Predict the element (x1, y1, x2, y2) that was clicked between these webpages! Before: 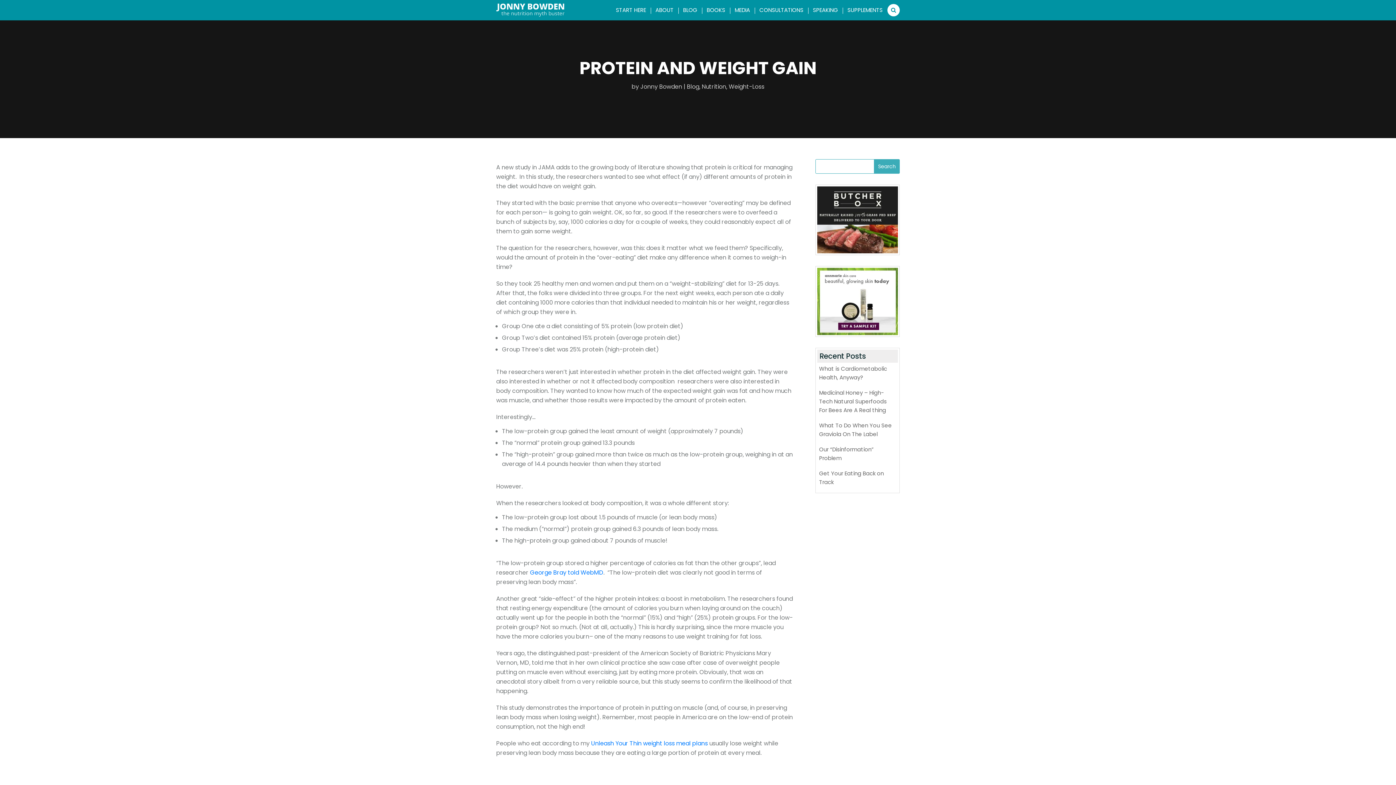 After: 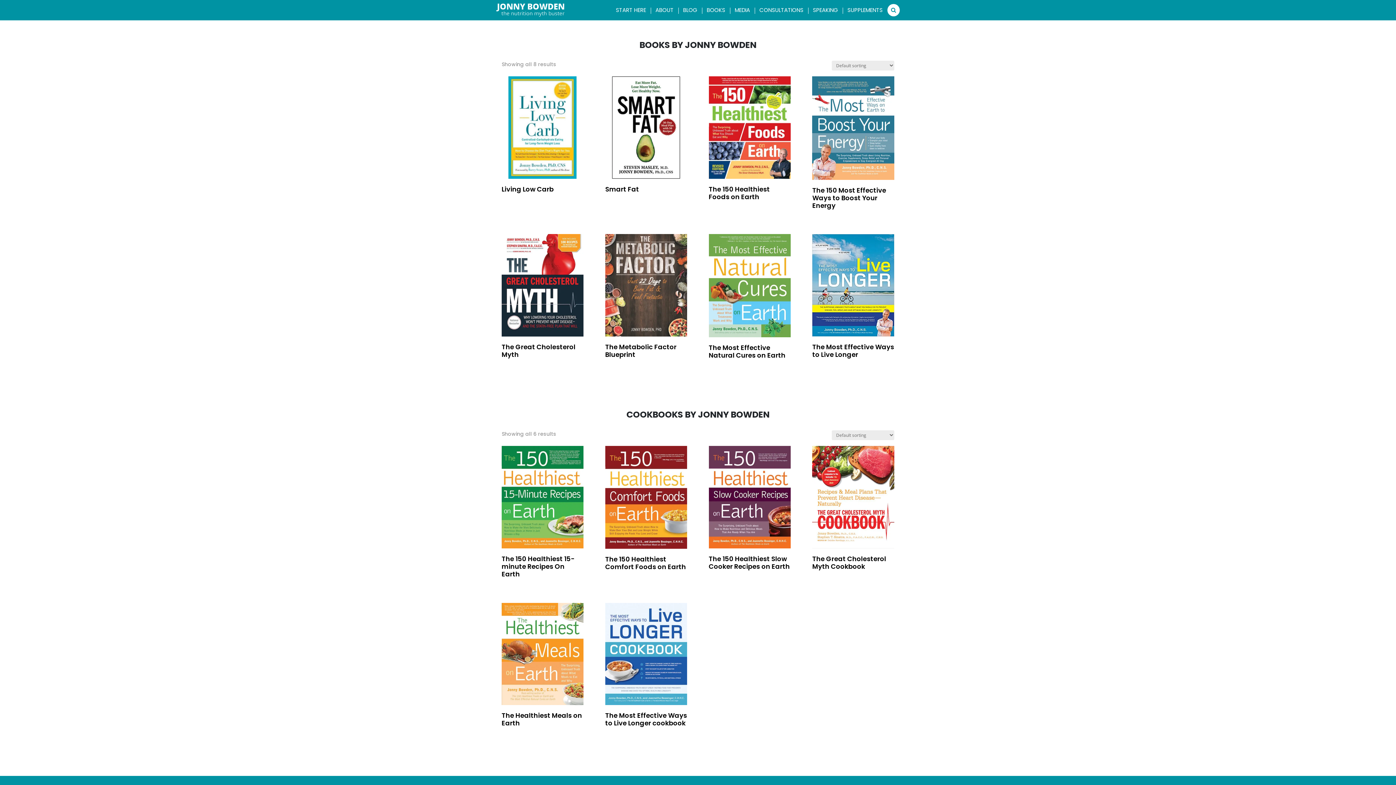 Action: label: BOOKS bbox: (702, 1, 730, 18)